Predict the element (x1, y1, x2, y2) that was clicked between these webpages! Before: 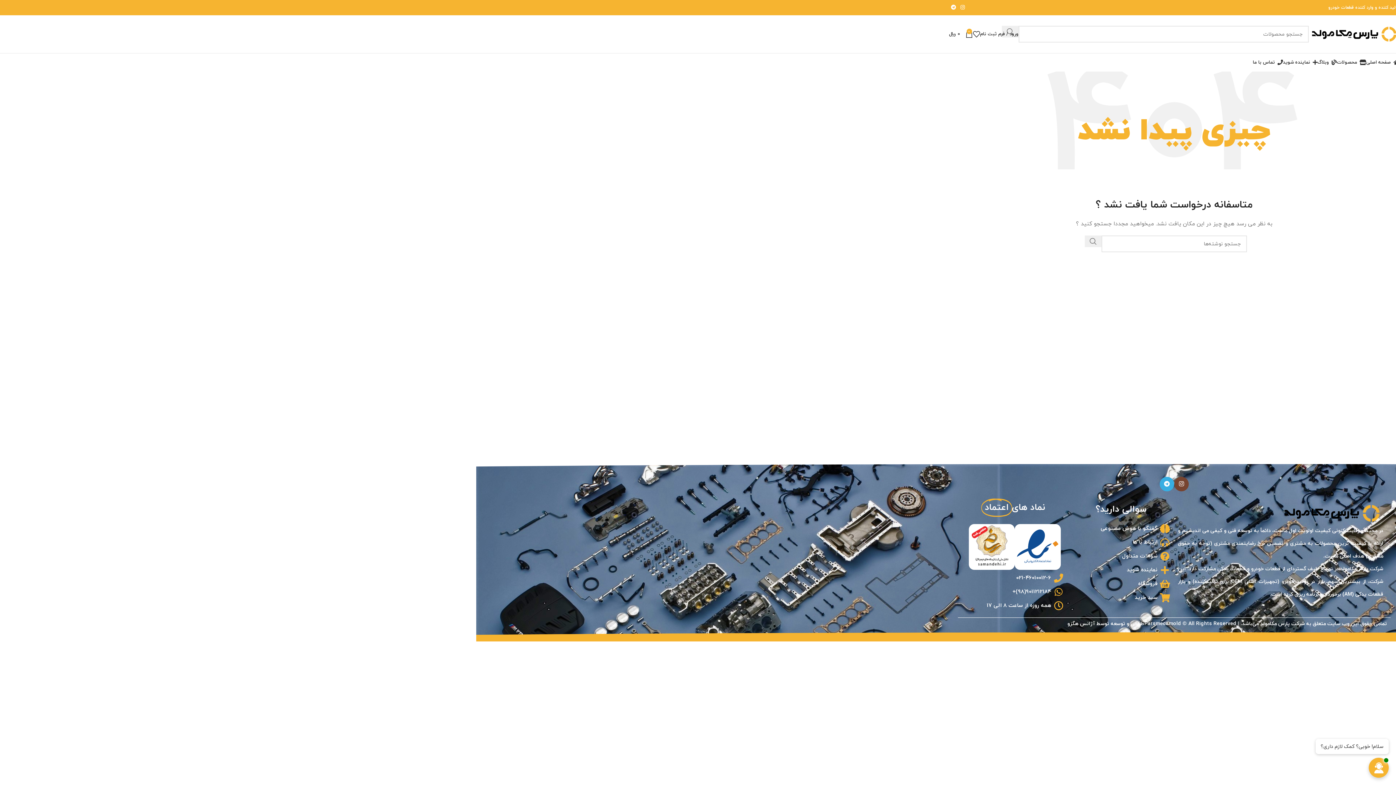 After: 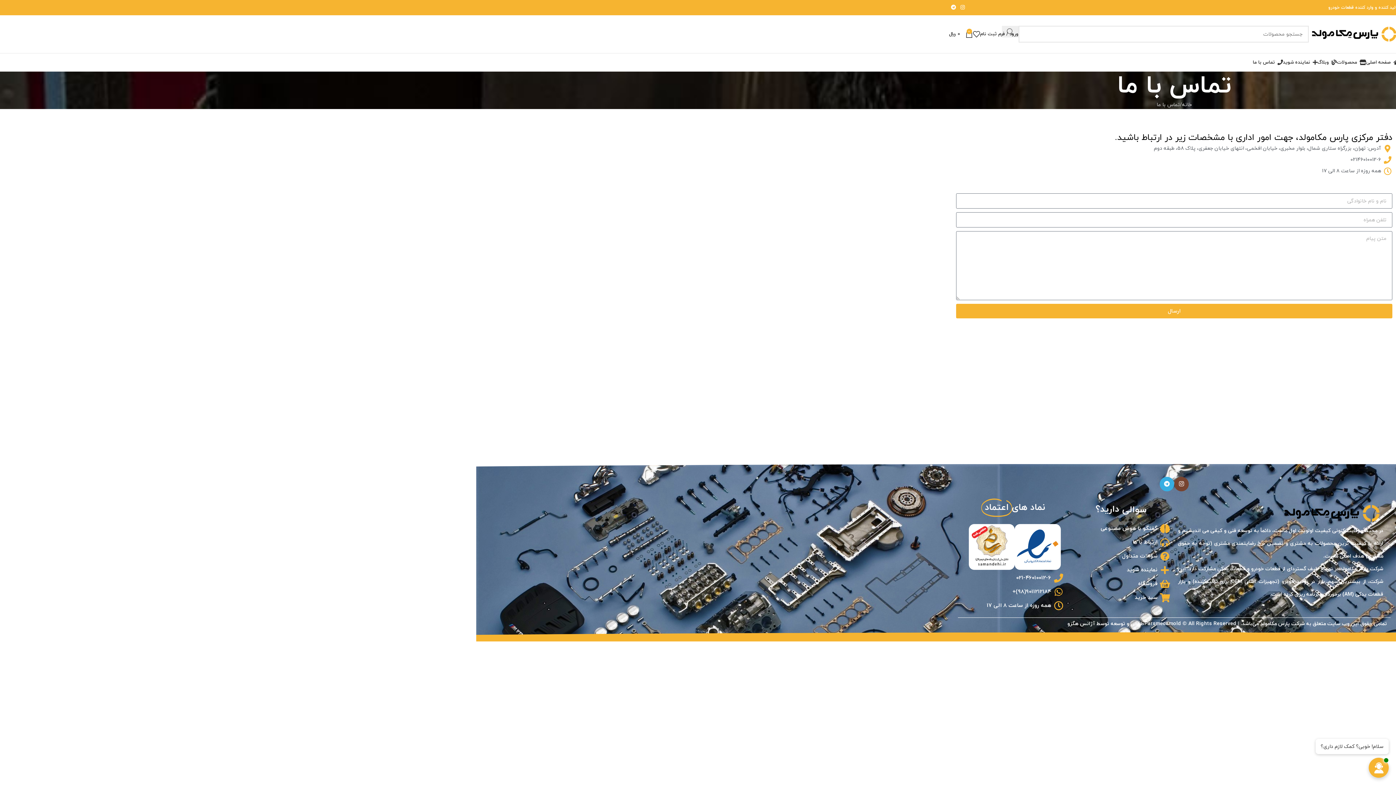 Action: bbox: (1253, 55, 1283, 69) label: تماس با ما